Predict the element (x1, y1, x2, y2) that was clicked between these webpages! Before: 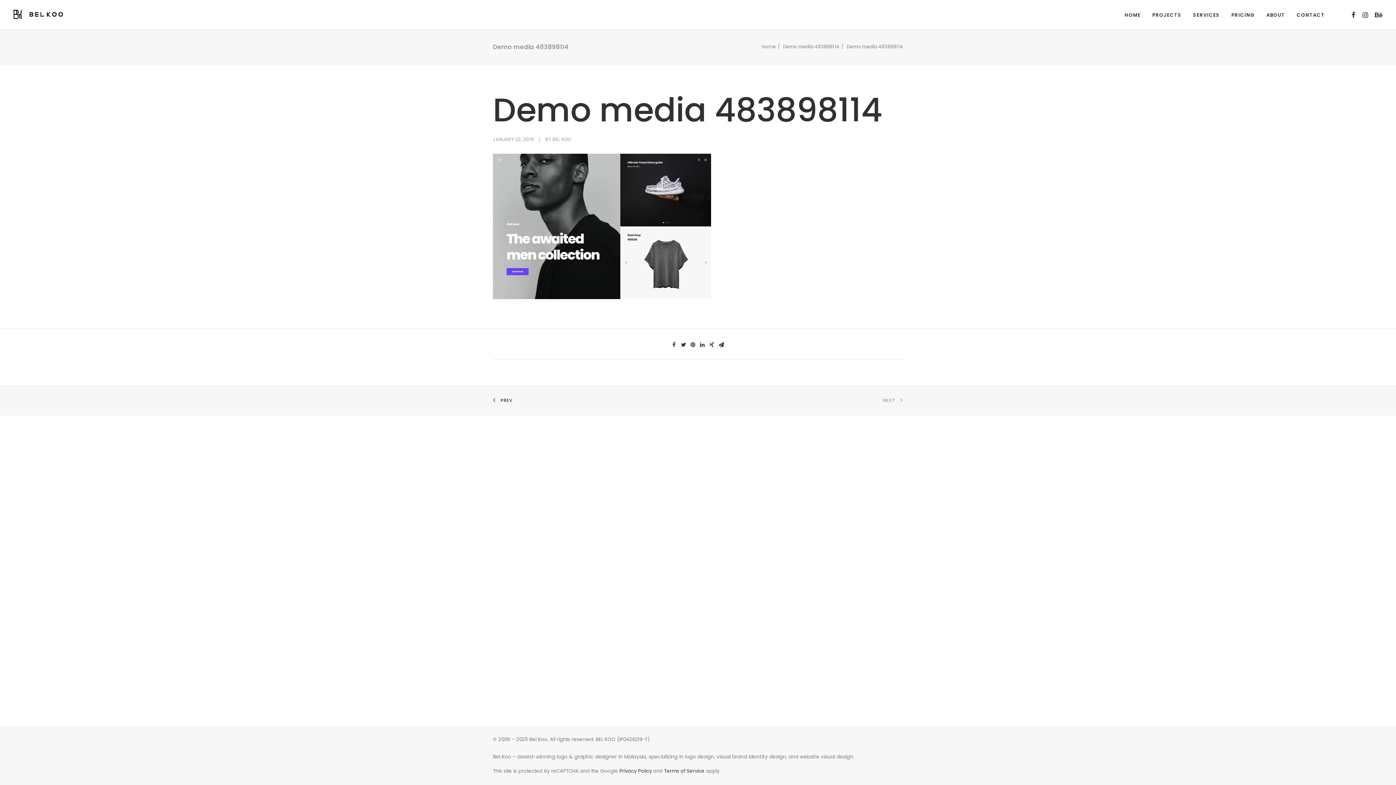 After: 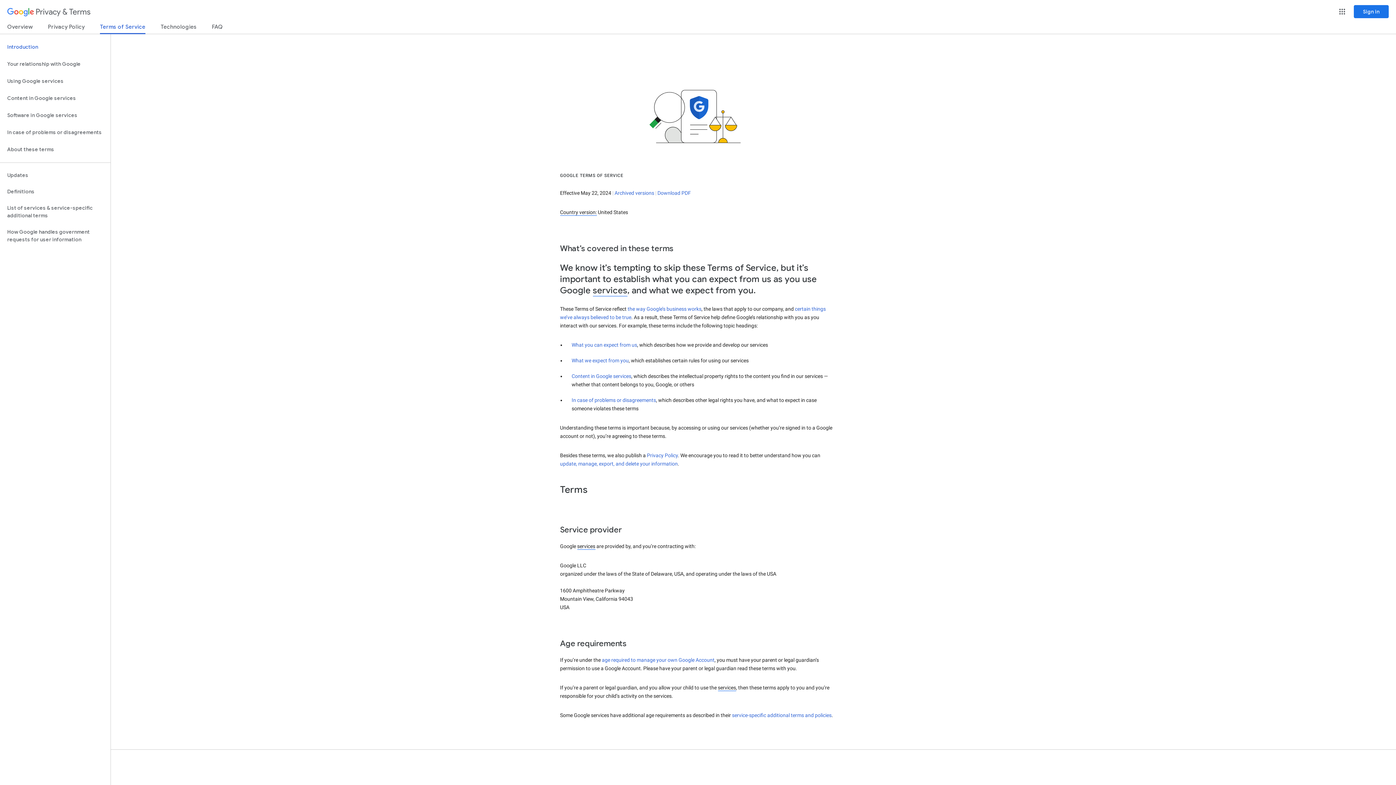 Action: label: Terms of Service bbox: (664, 768, 704, 774)